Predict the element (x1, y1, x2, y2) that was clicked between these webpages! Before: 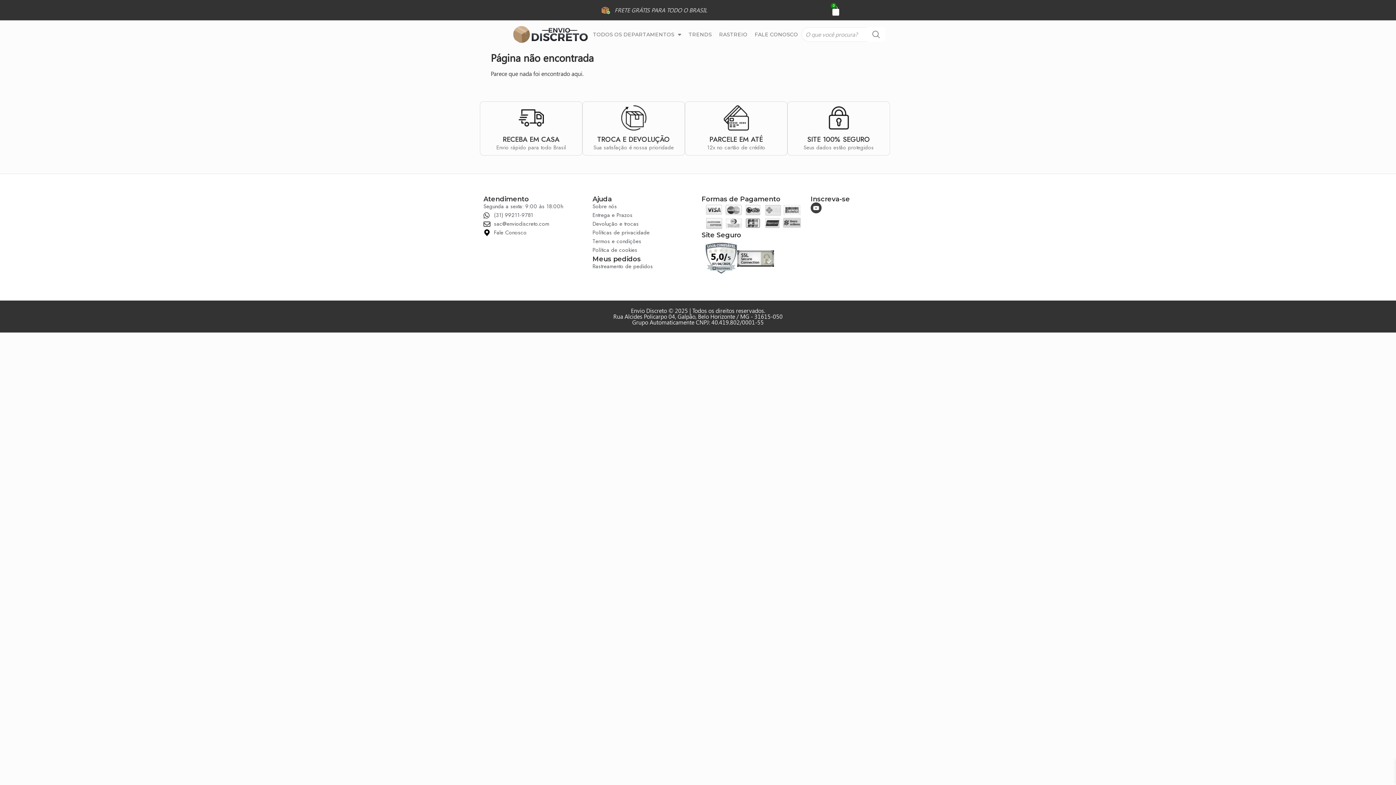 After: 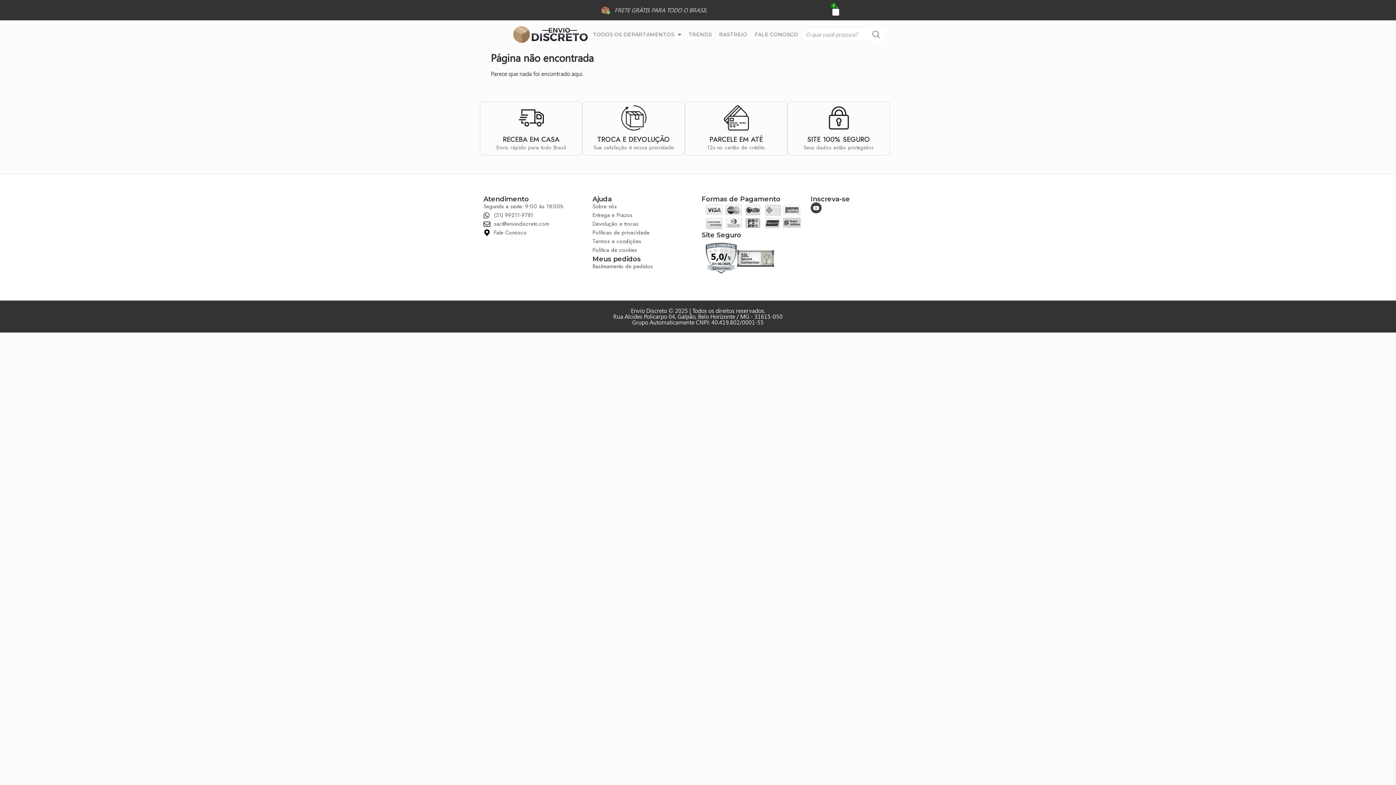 Action: bbox: (592, 228, 694, 236) label: Políticas de privacidade